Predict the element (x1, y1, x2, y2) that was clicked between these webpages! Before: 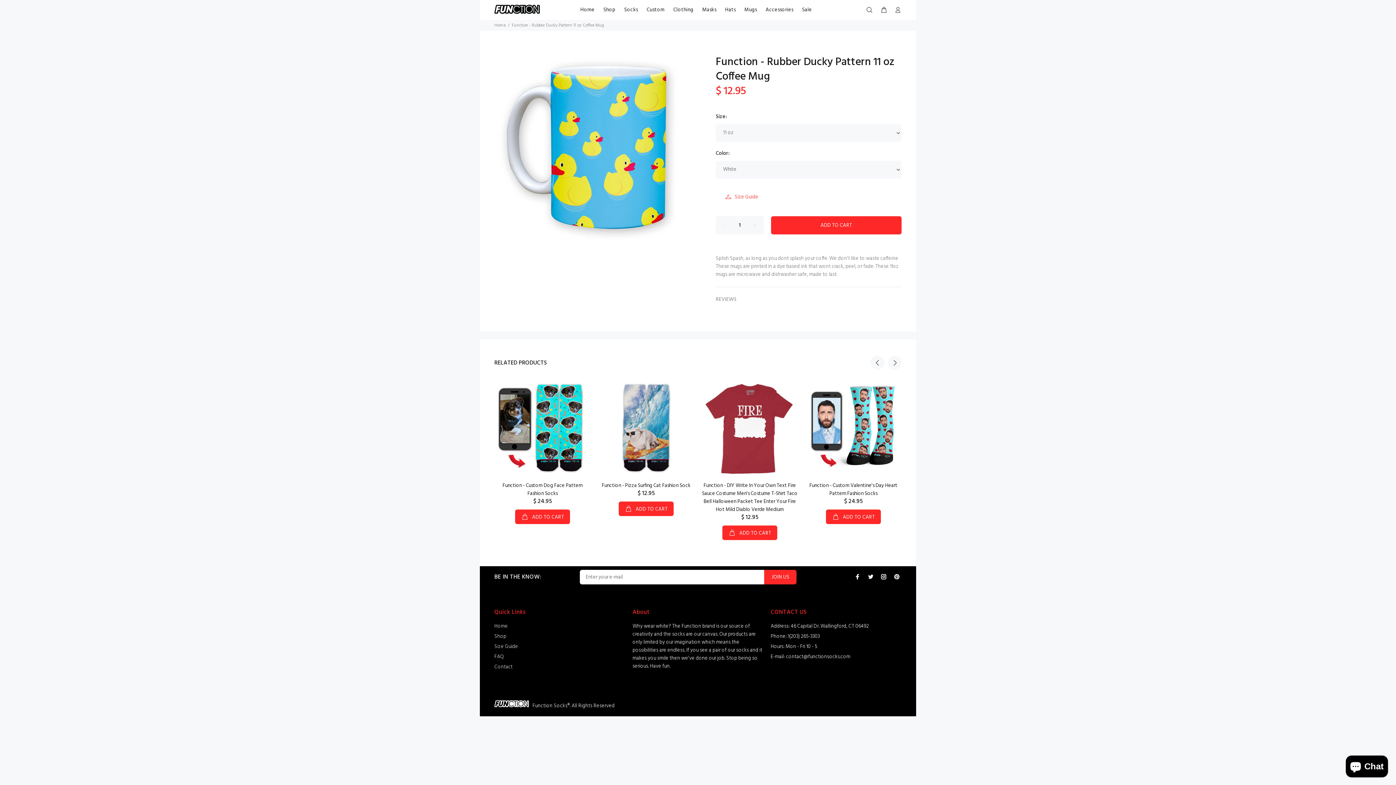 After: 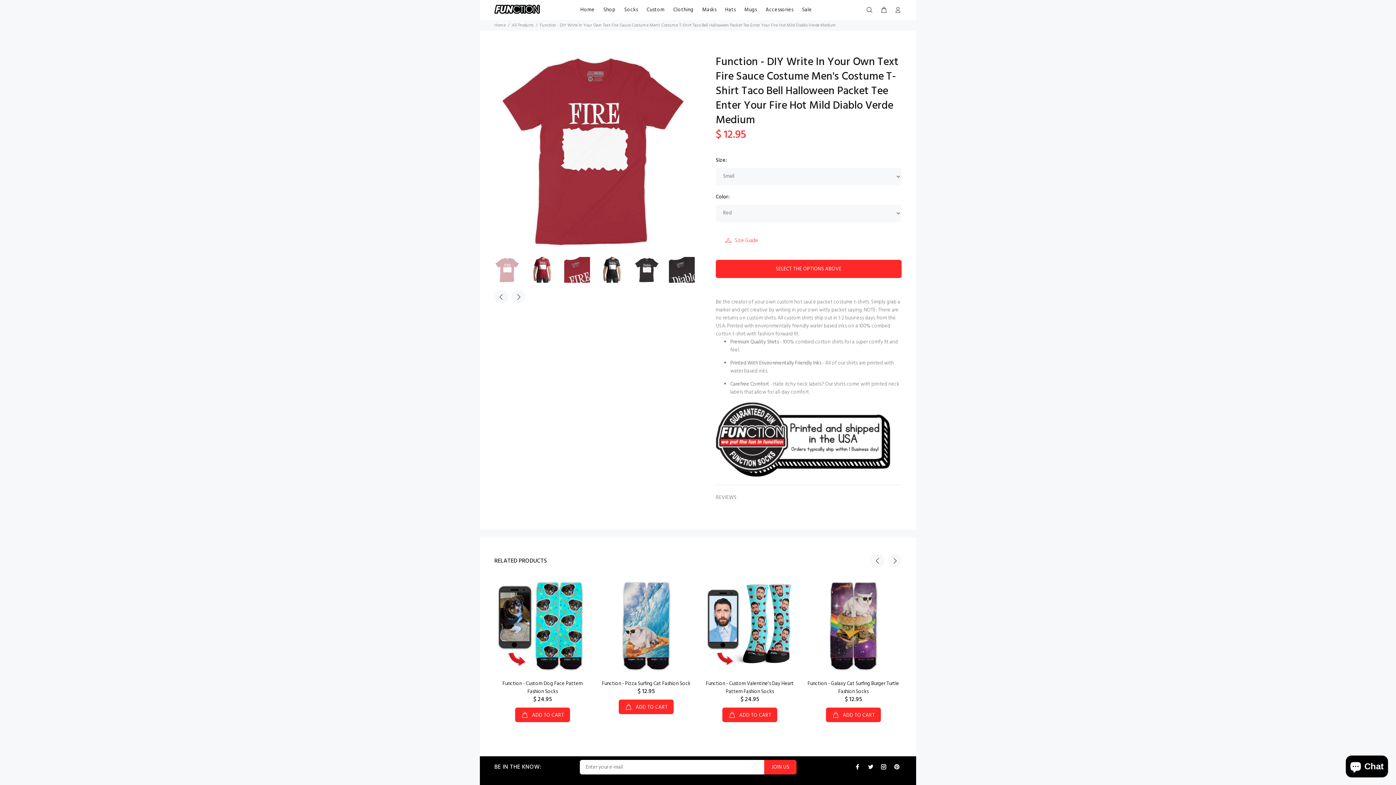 Action: label: Function - DIY Write In Your Own Text Fire Sauce Costume Men's Costume T-Shirt Taco Bell Halloween Packet Tee Enter Your Fire Hot Mild Diablo Verde Medium bbox: (702, 481, 797, 514)